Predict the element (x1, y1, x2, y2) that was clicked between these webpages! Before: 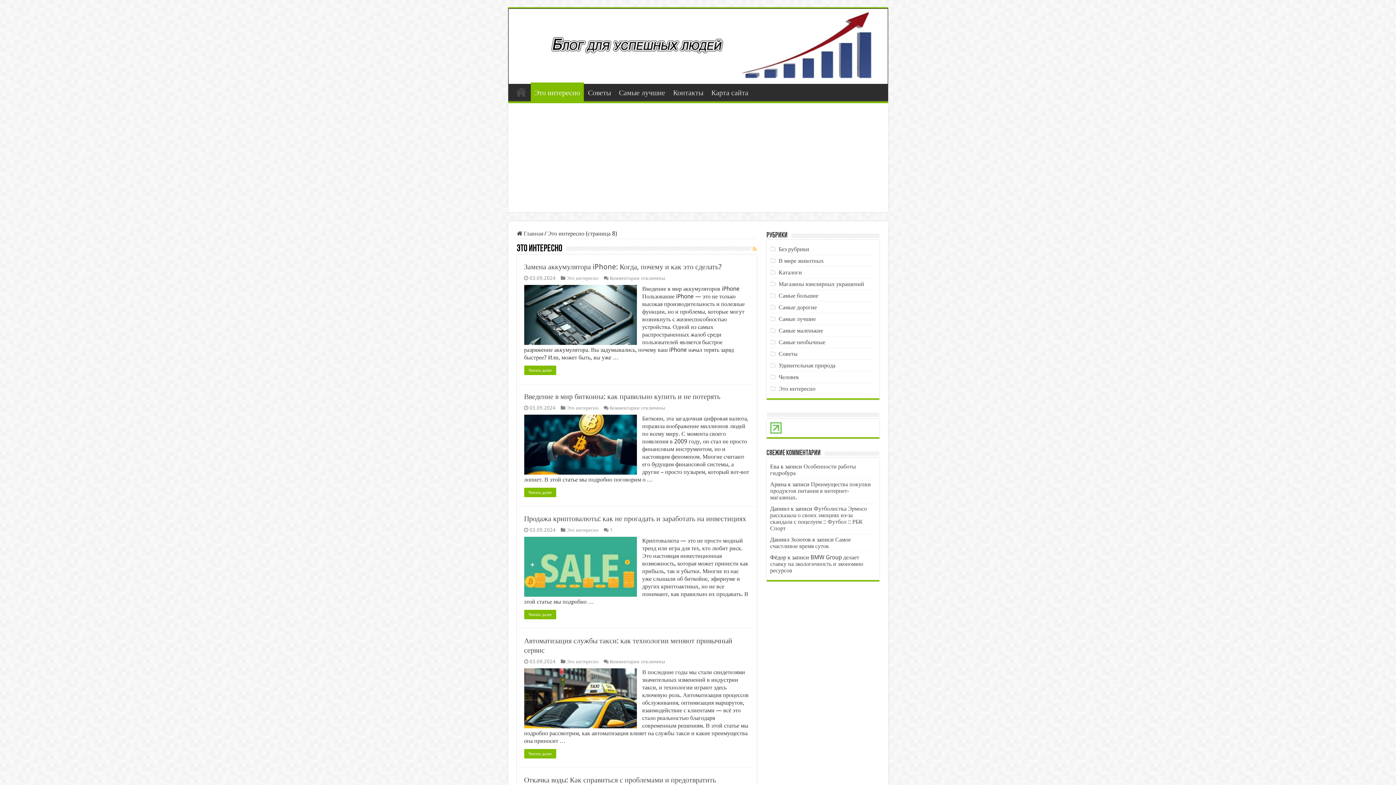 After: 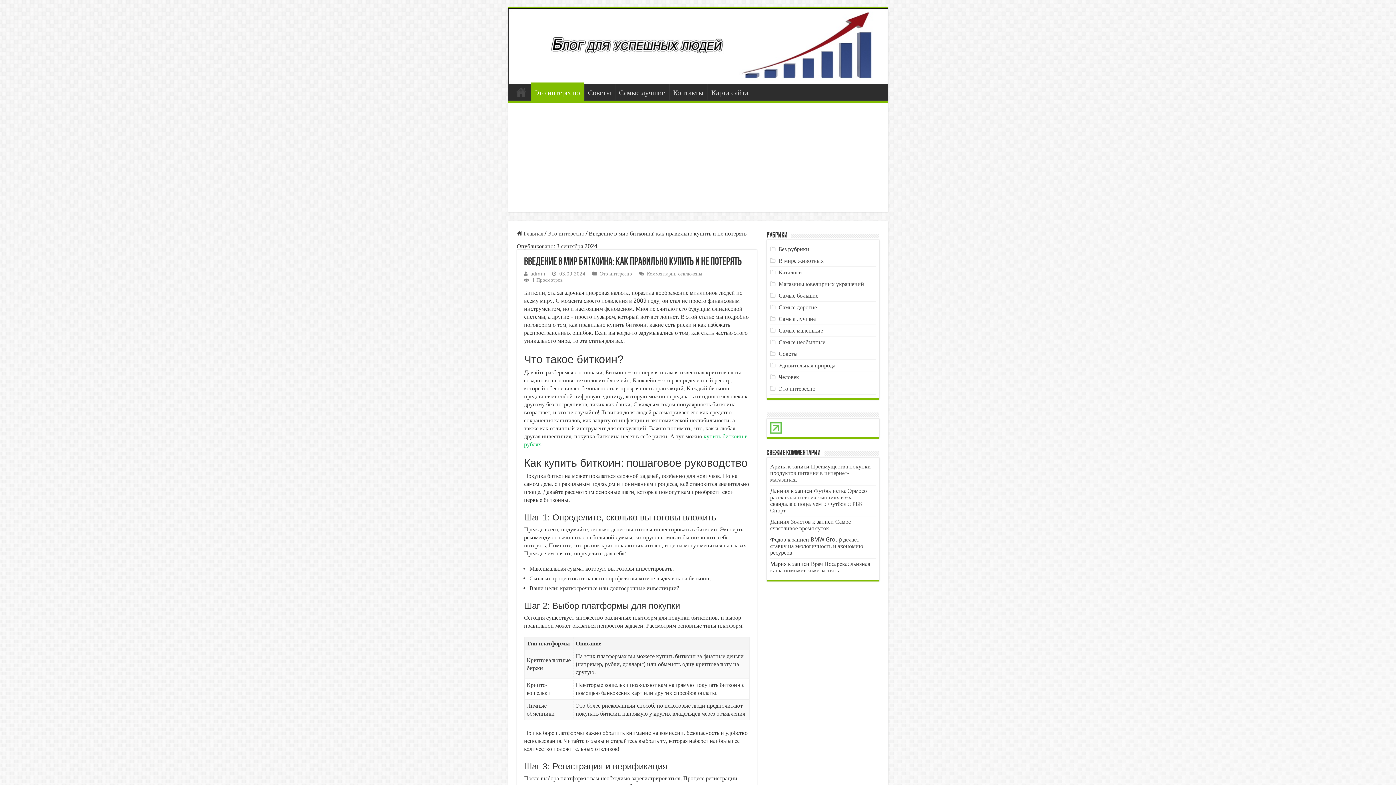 Action: label: Читать далее bbox: (524, 488, 556, 497)